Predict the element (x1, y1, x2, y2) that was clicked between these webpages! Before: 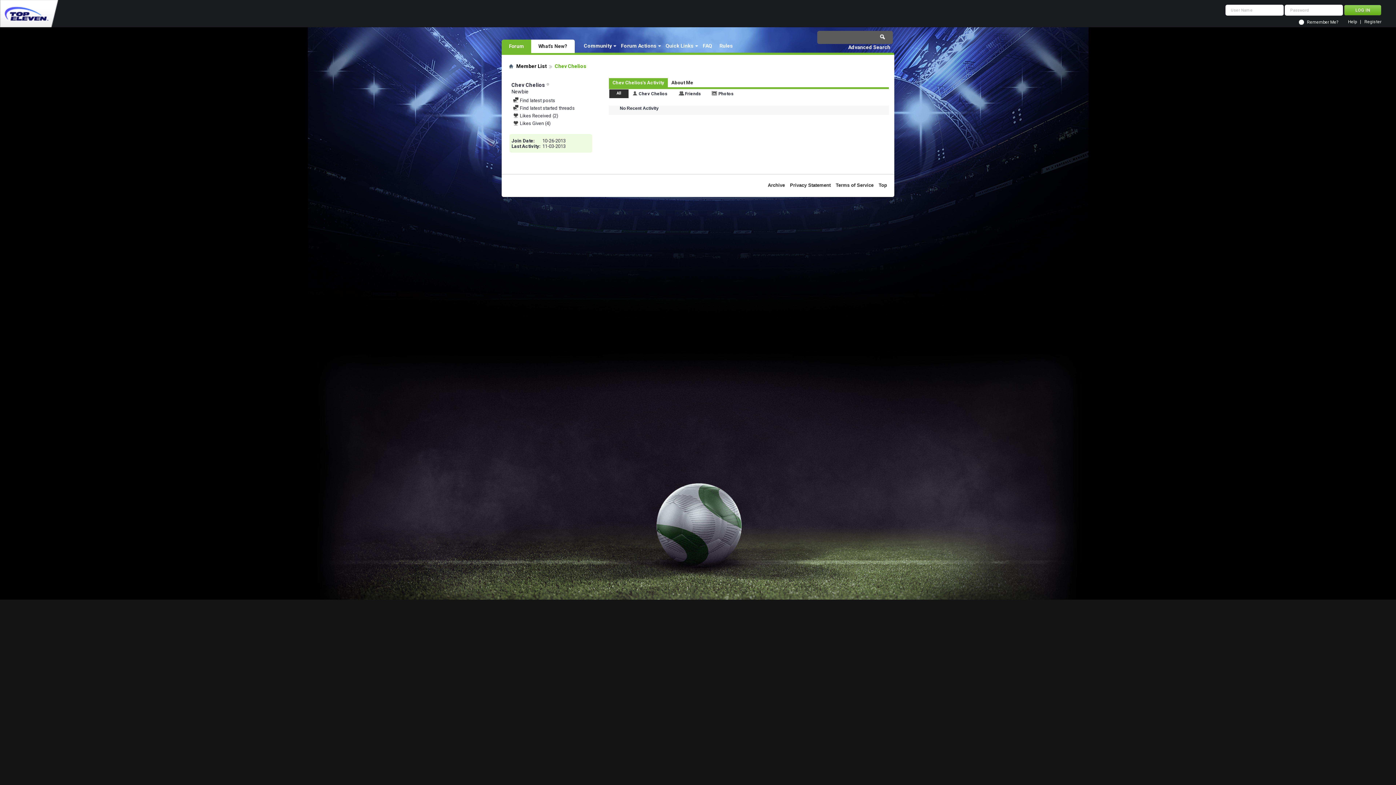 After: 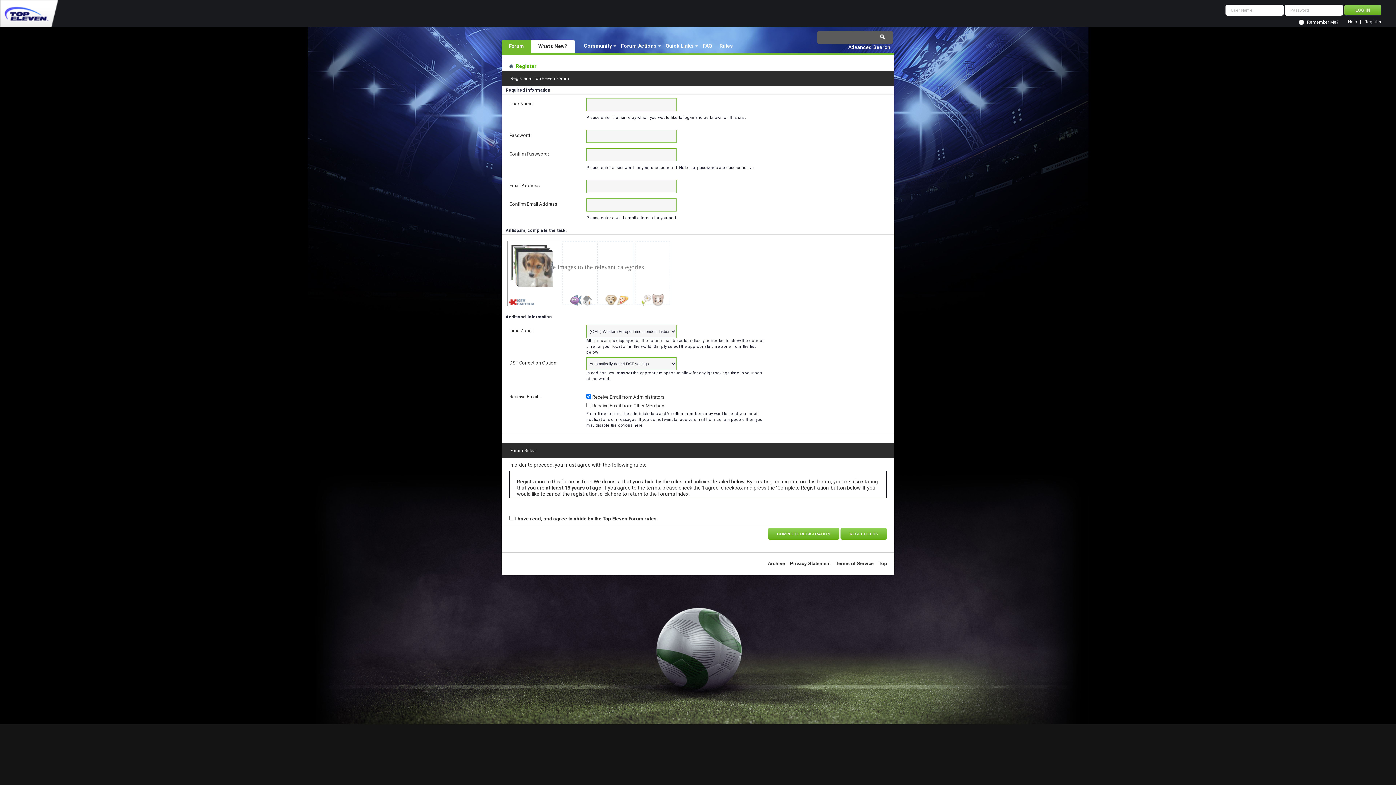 Action: label: Register bbox: (1364, 20, 1381, 24)